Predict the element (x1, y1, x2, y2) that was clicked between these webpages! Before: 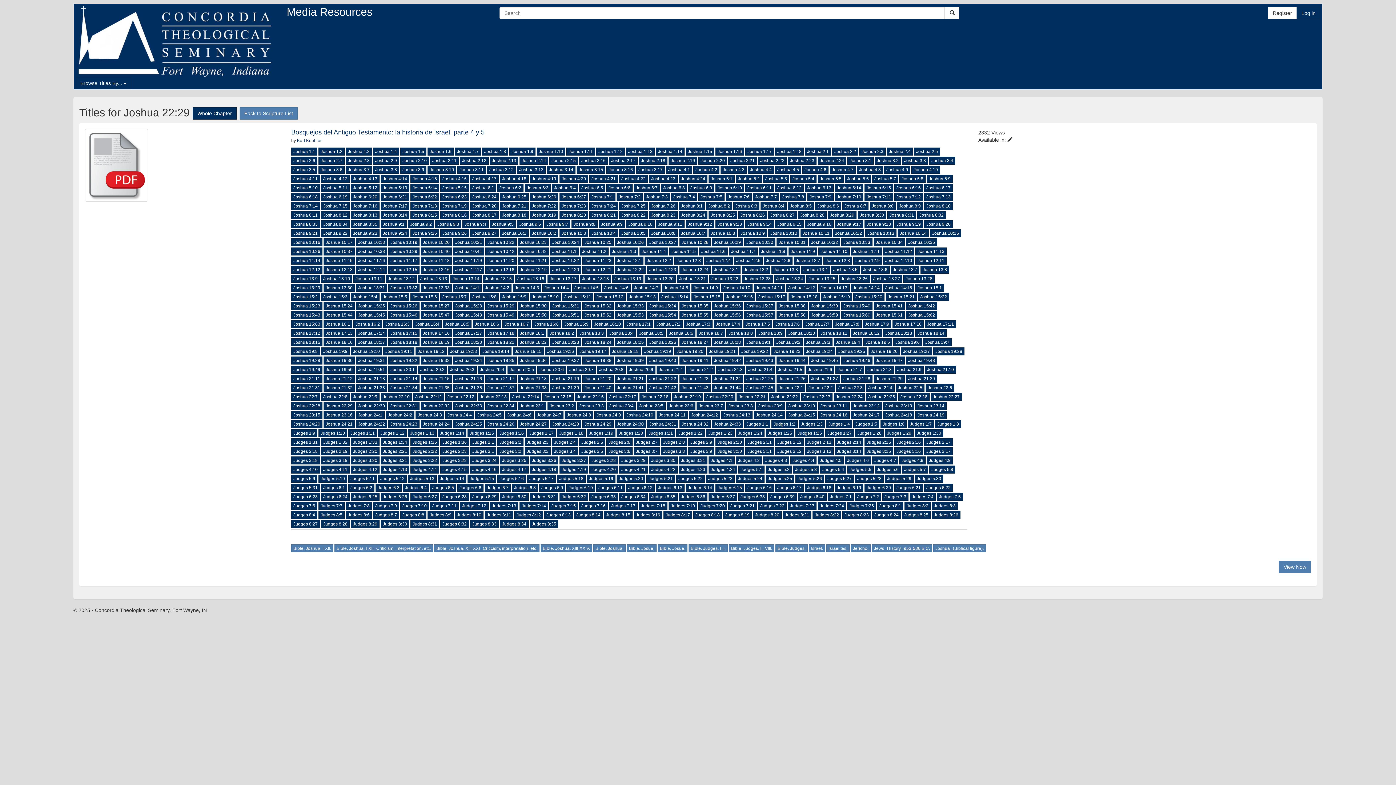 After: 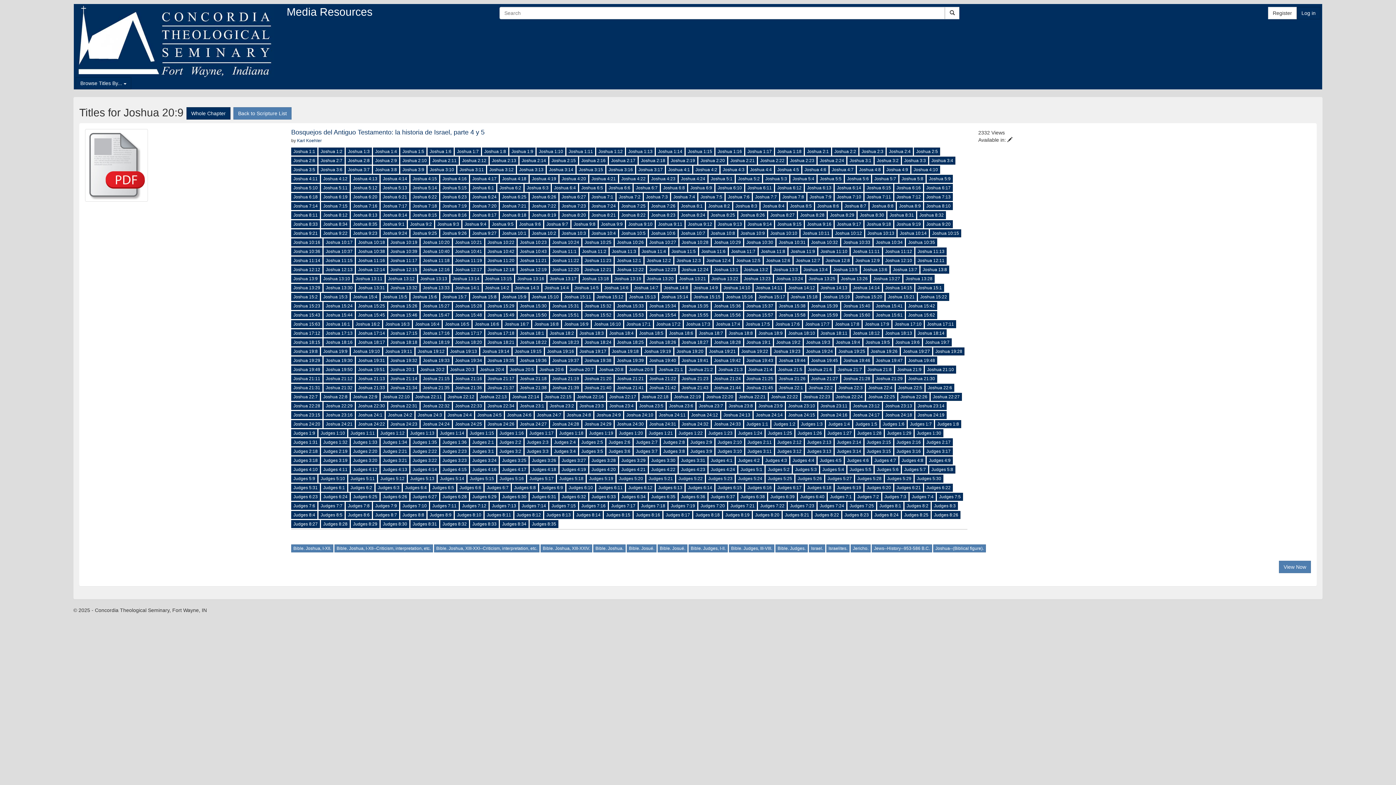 Action: label: Joshua 20:9 bbox: (626, 365, 655, 373)